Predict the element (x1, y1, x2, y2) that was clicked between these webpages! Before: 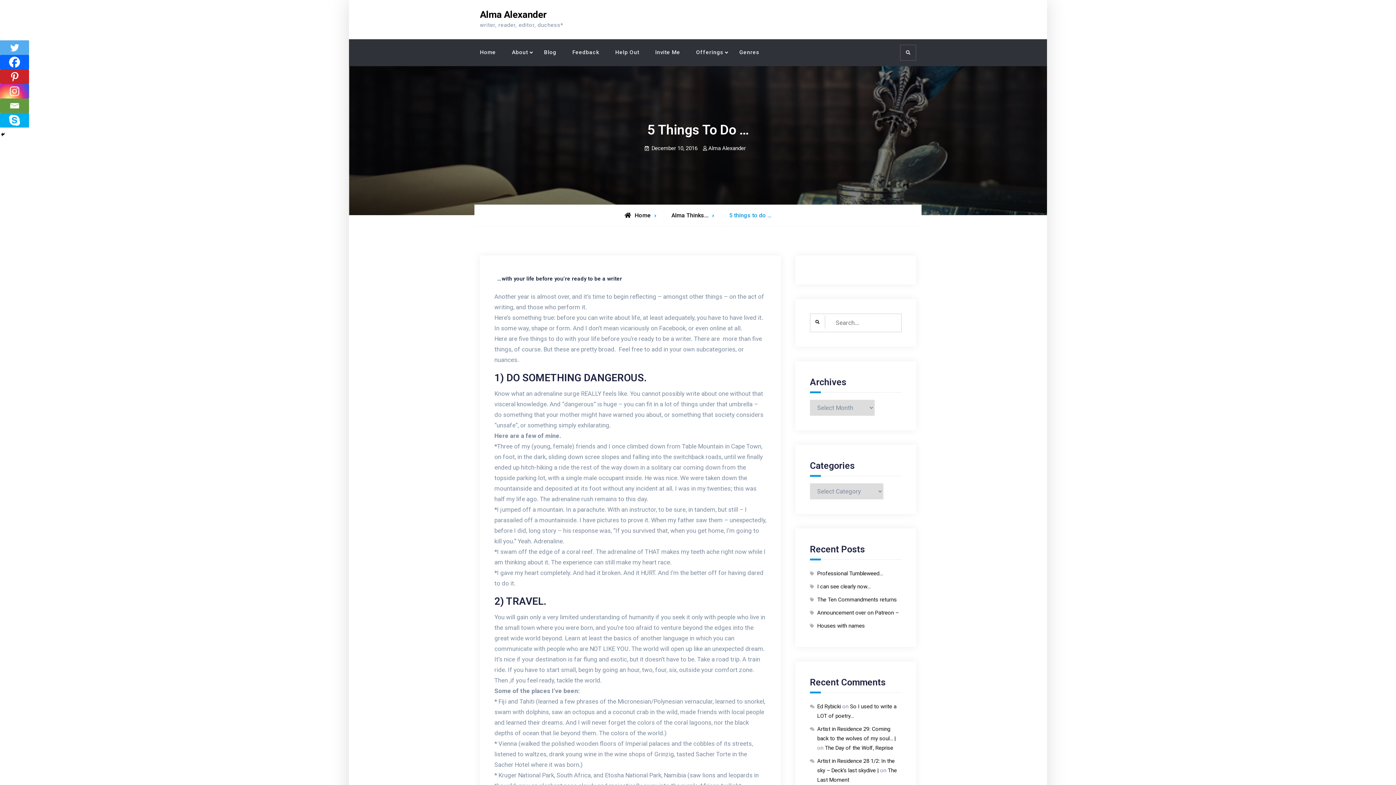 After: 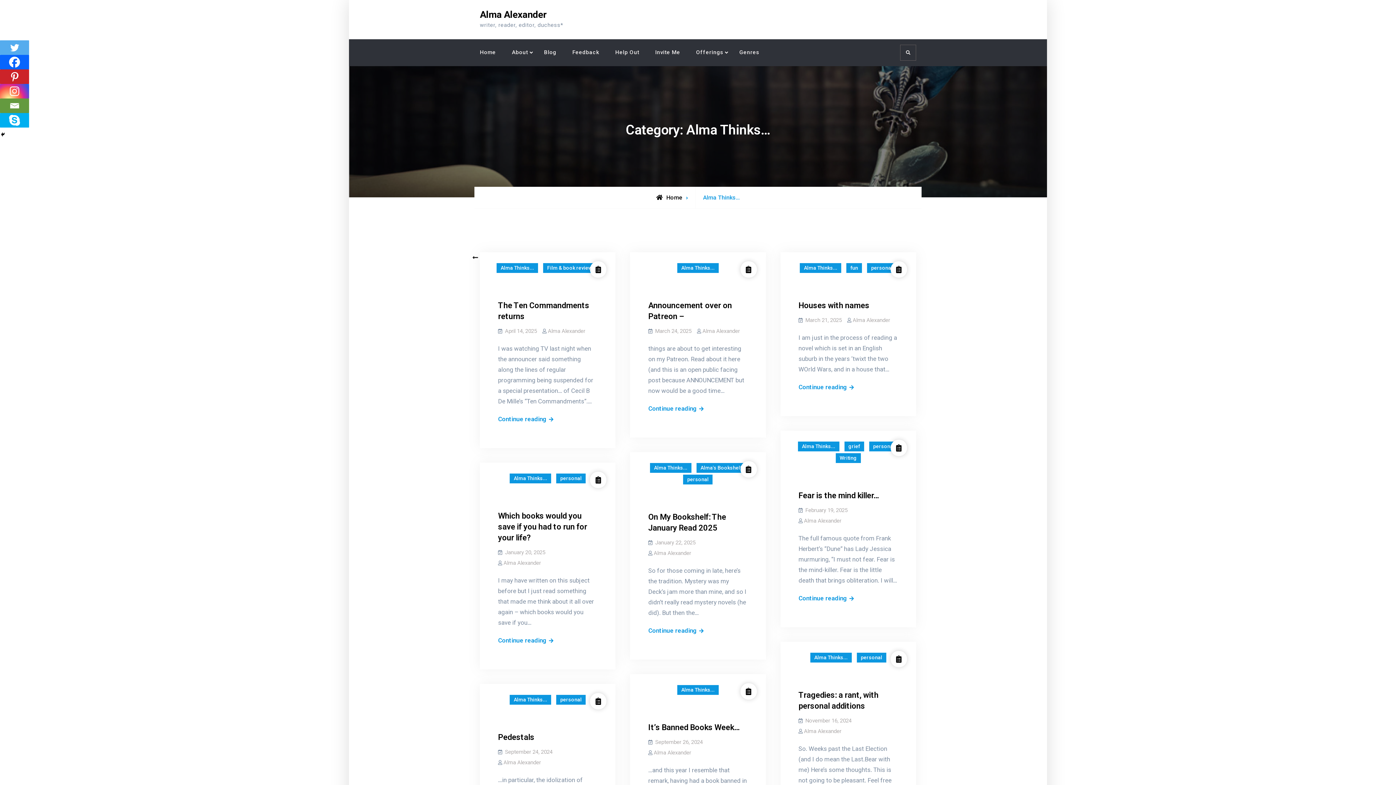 Action: bbox: (671, 212, 708, 218) label: Alma Thinks...